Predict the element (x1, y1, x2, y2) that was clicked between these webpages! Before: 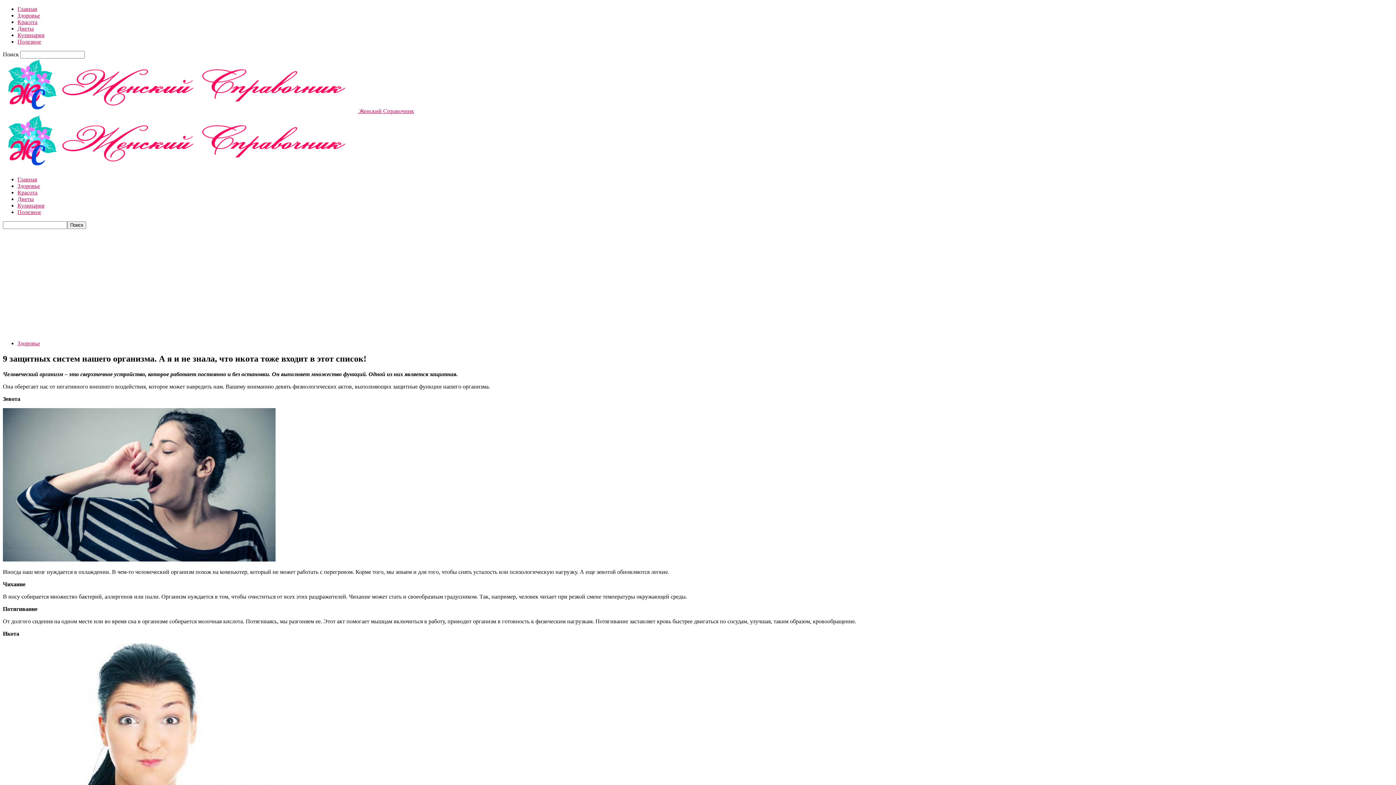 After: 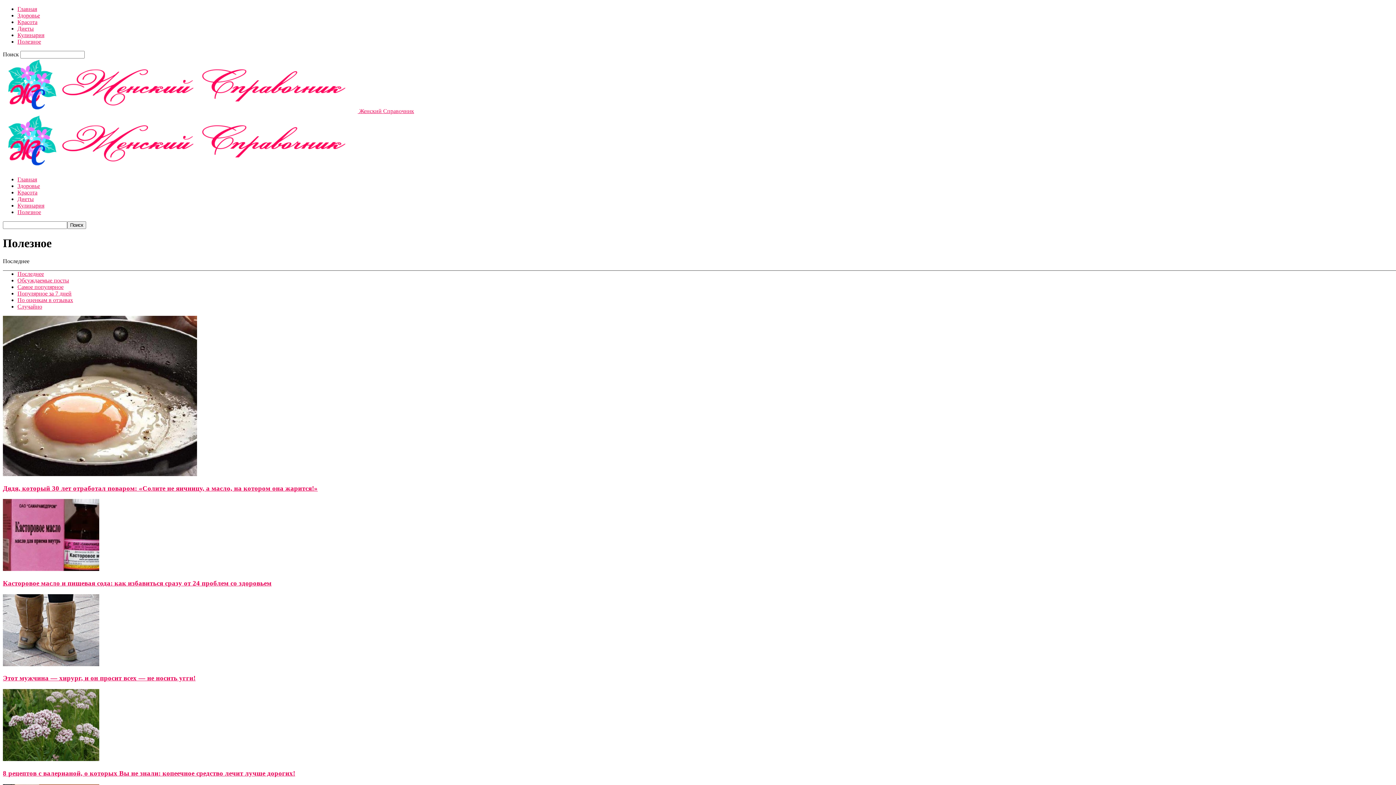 Action: bbox: (17, 209, 41, 215) label: Полезное